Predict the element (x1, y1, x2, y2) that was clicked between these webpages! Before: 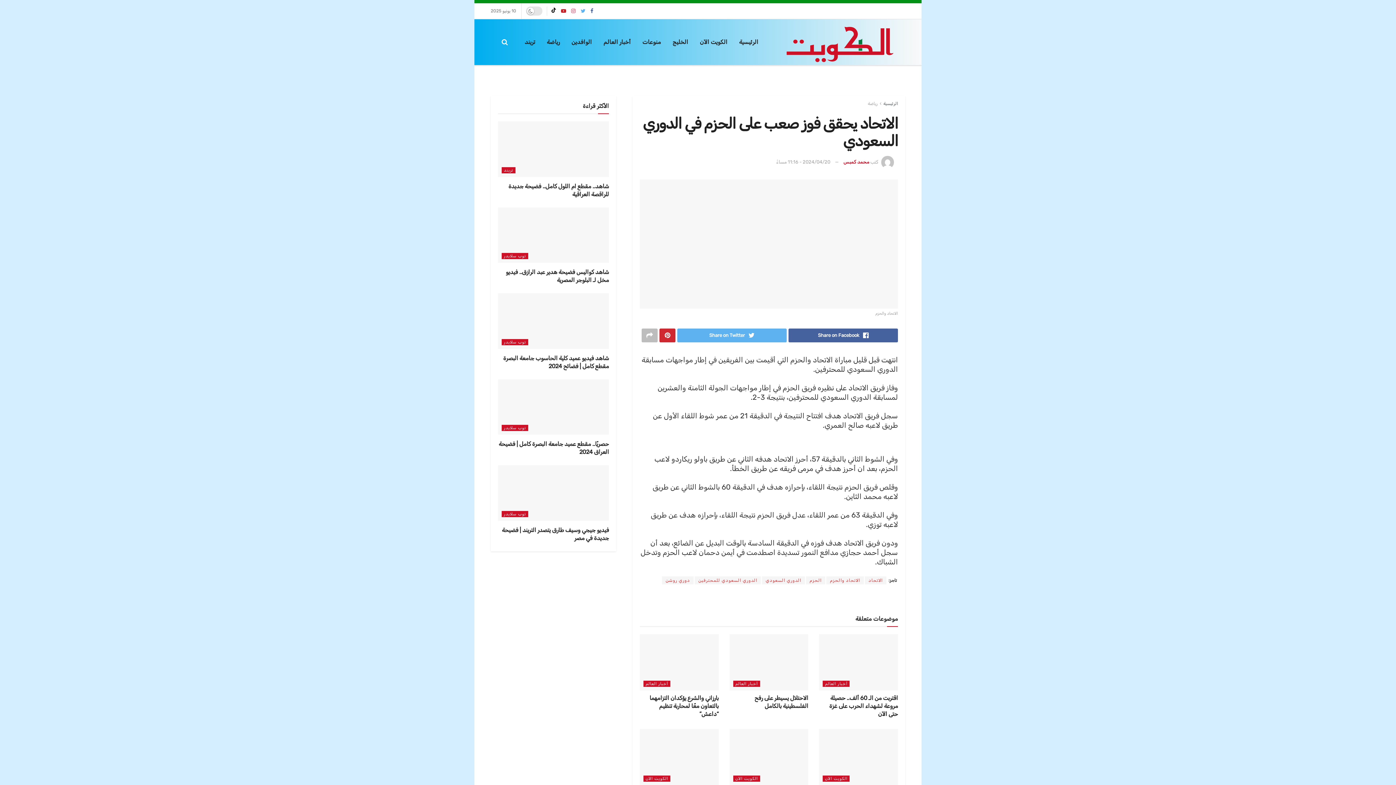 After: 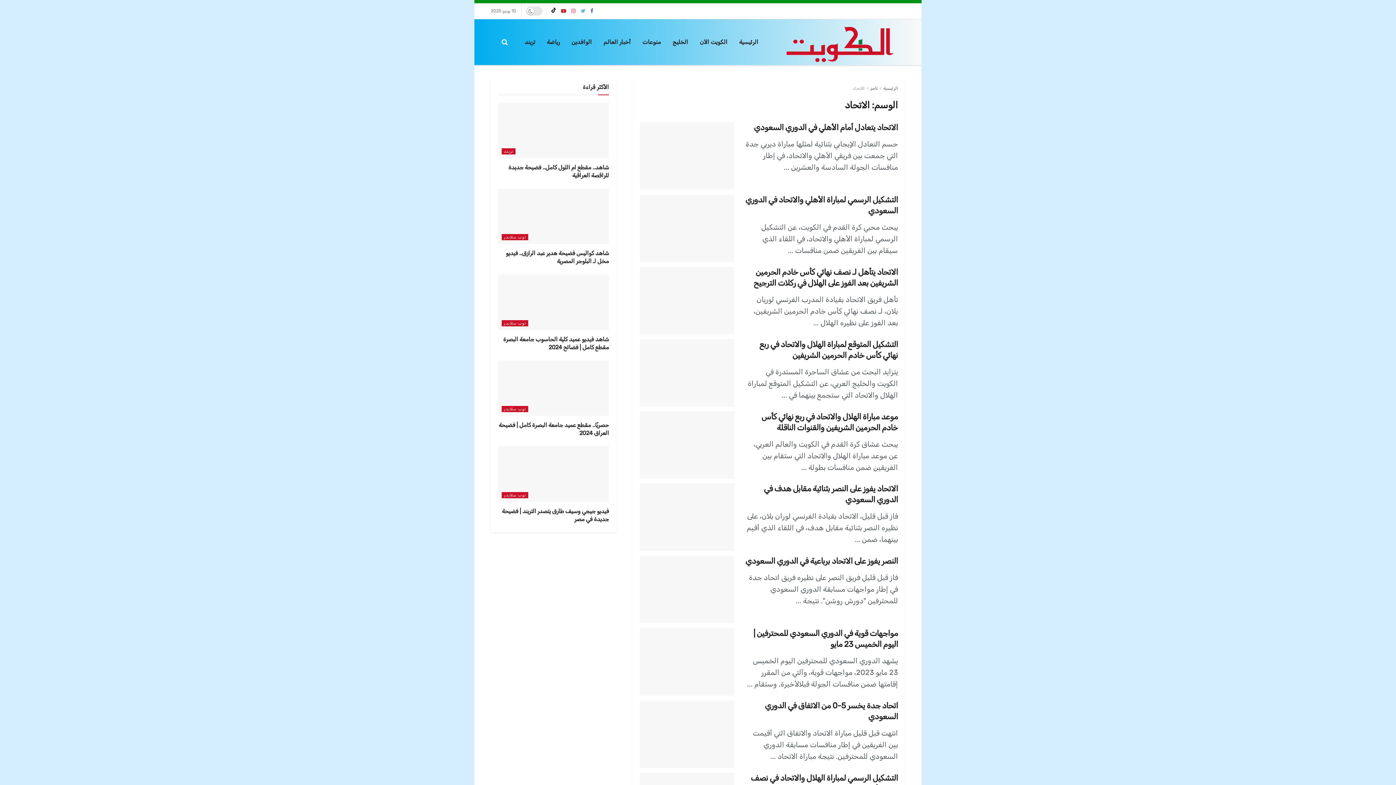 Action: label: الاتحاد bbox: (865, 576, 886, 584)